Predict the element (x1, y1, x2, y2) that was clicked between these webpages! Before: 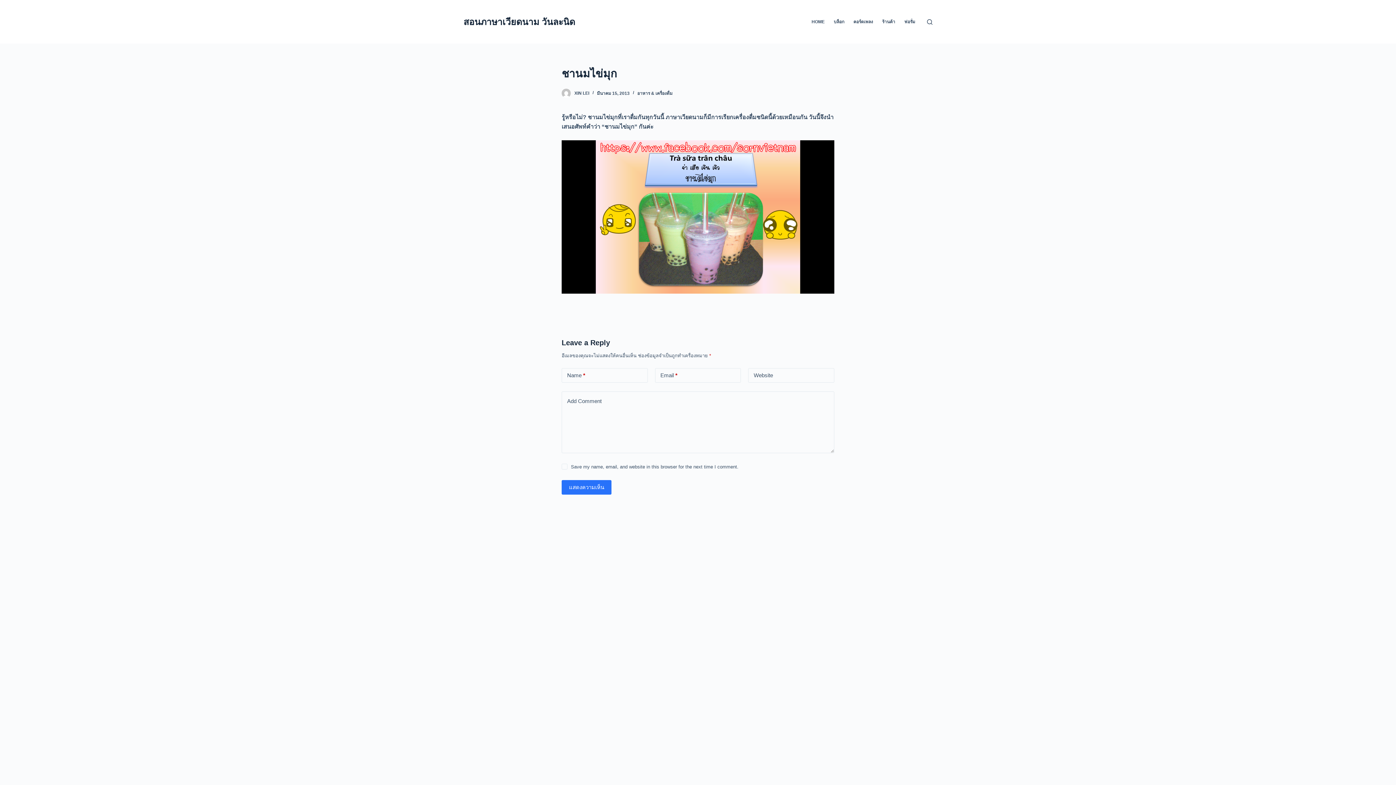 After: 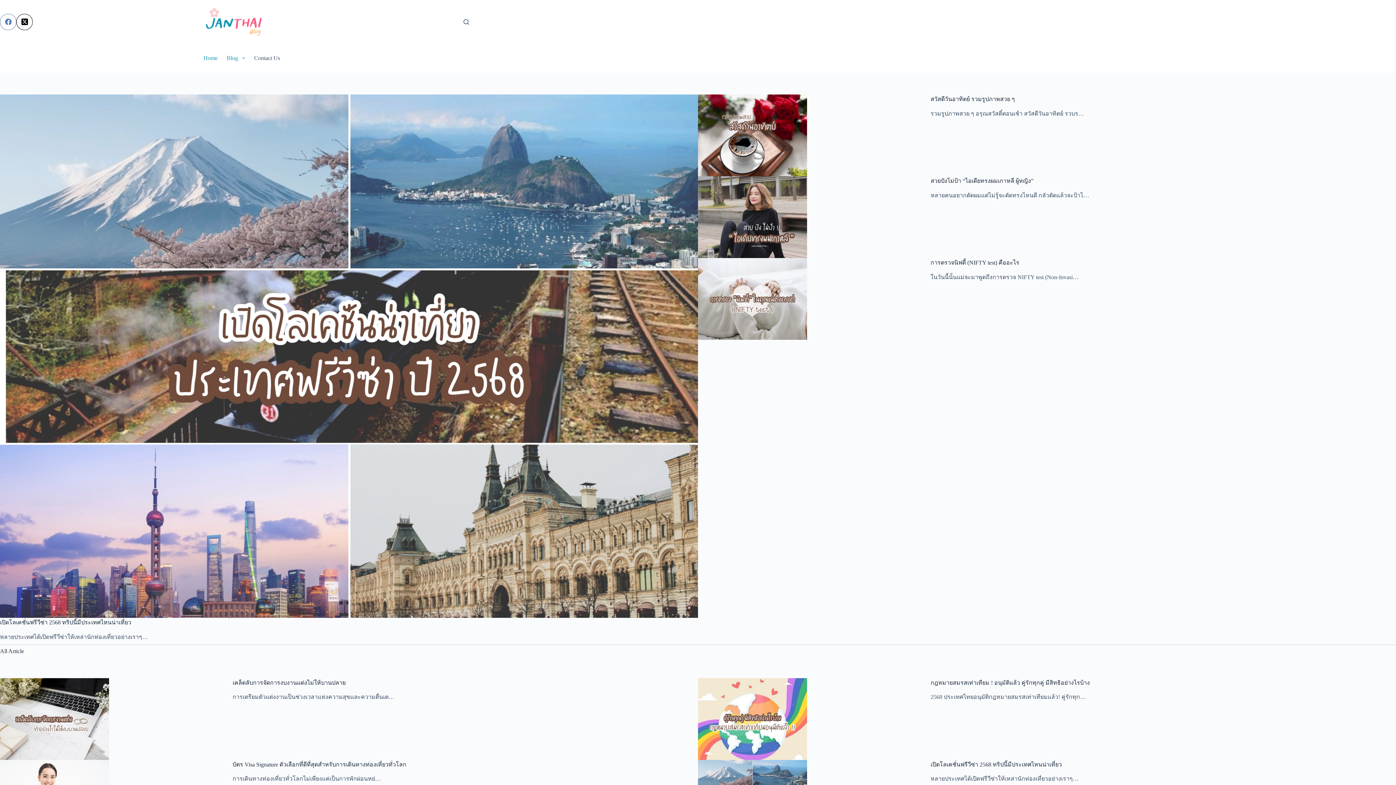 Action: label: บล็อก bbox: (829, 0, 849, 43)